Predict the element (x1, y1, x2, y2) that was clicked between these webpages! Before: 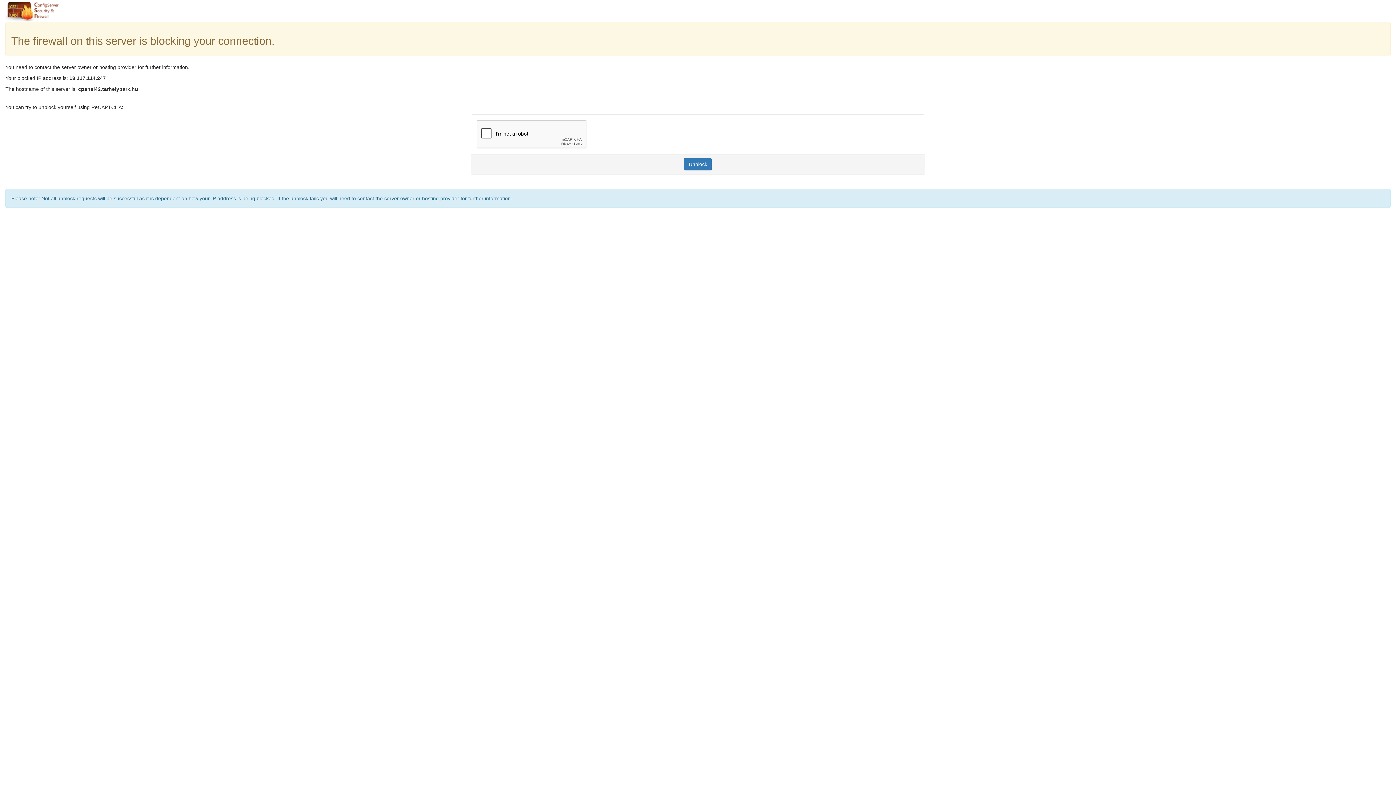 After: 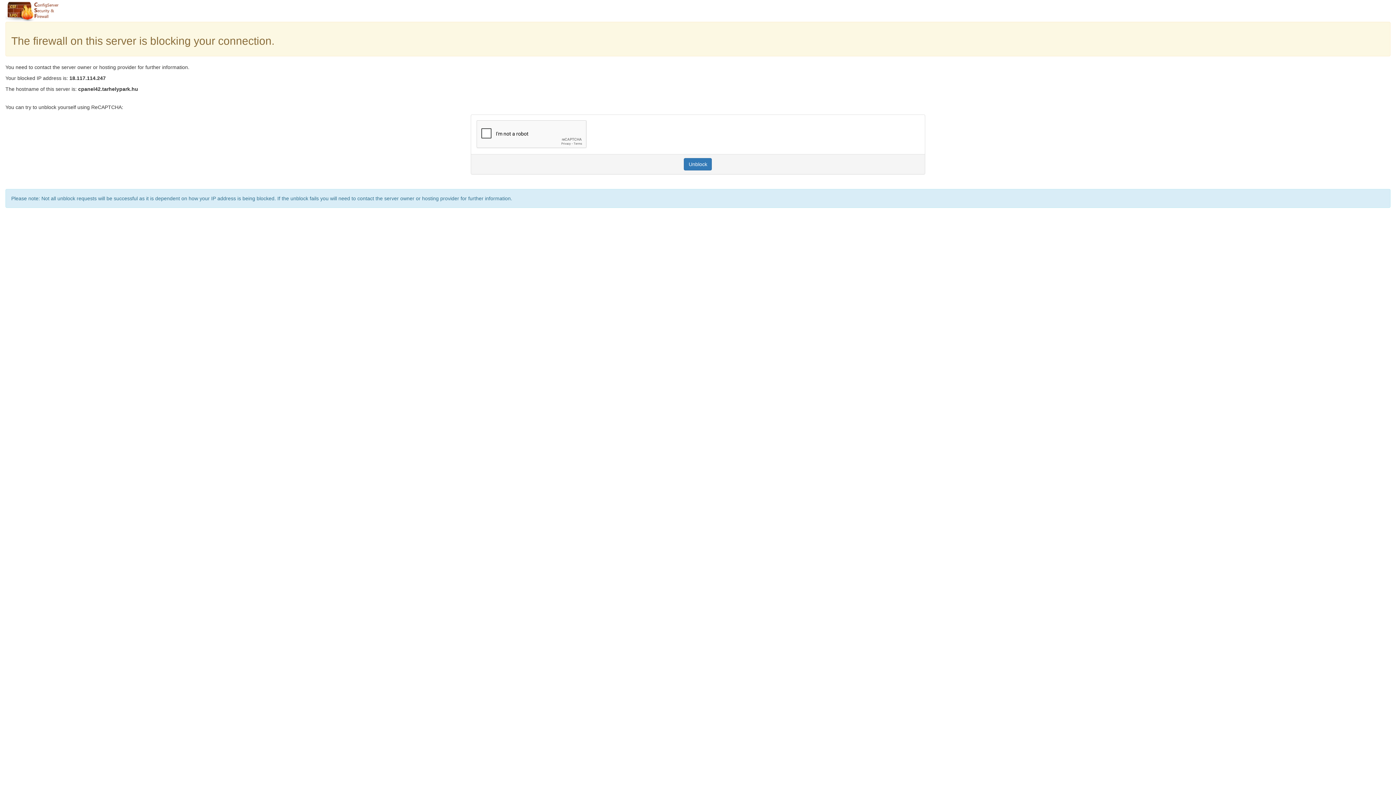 Action: bbox: (684, 158, 712, 170) label: Unblock